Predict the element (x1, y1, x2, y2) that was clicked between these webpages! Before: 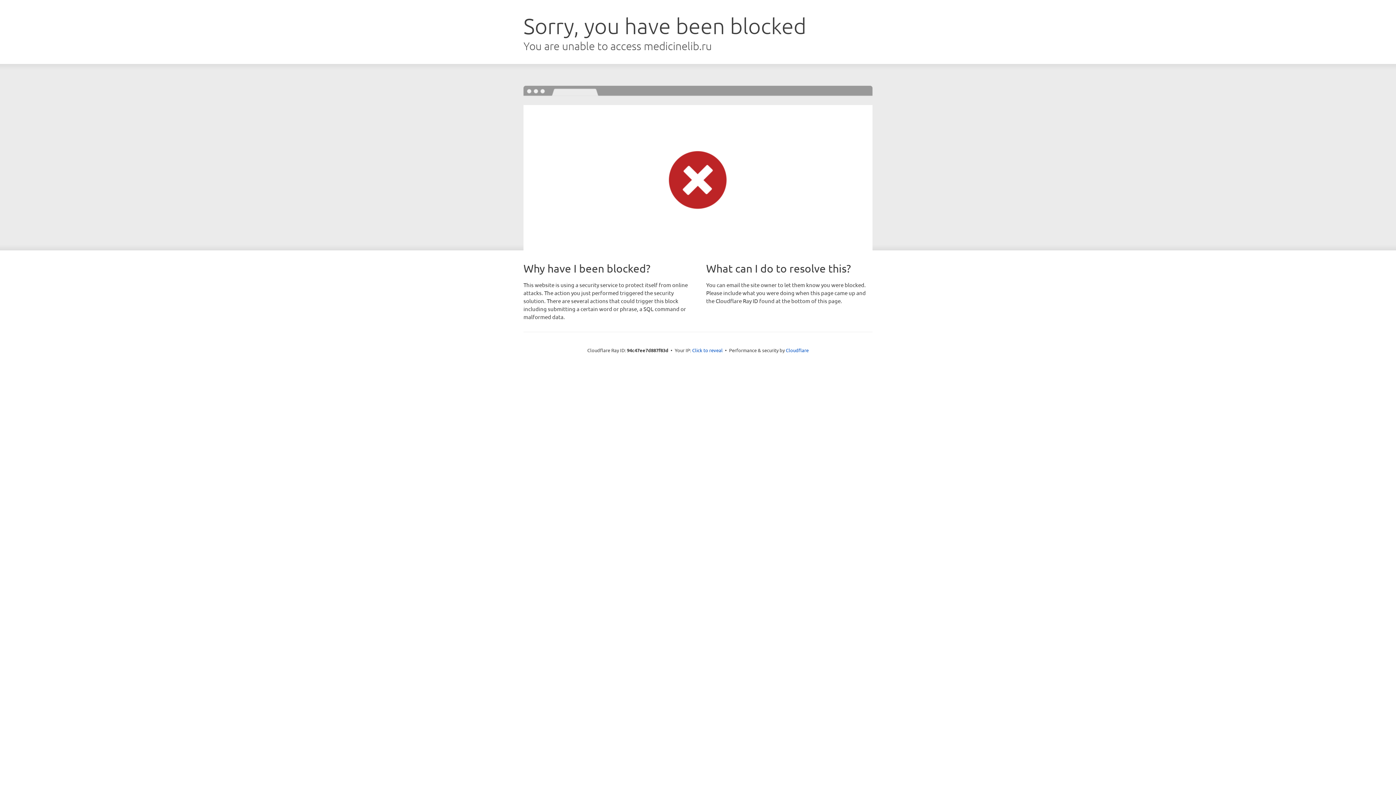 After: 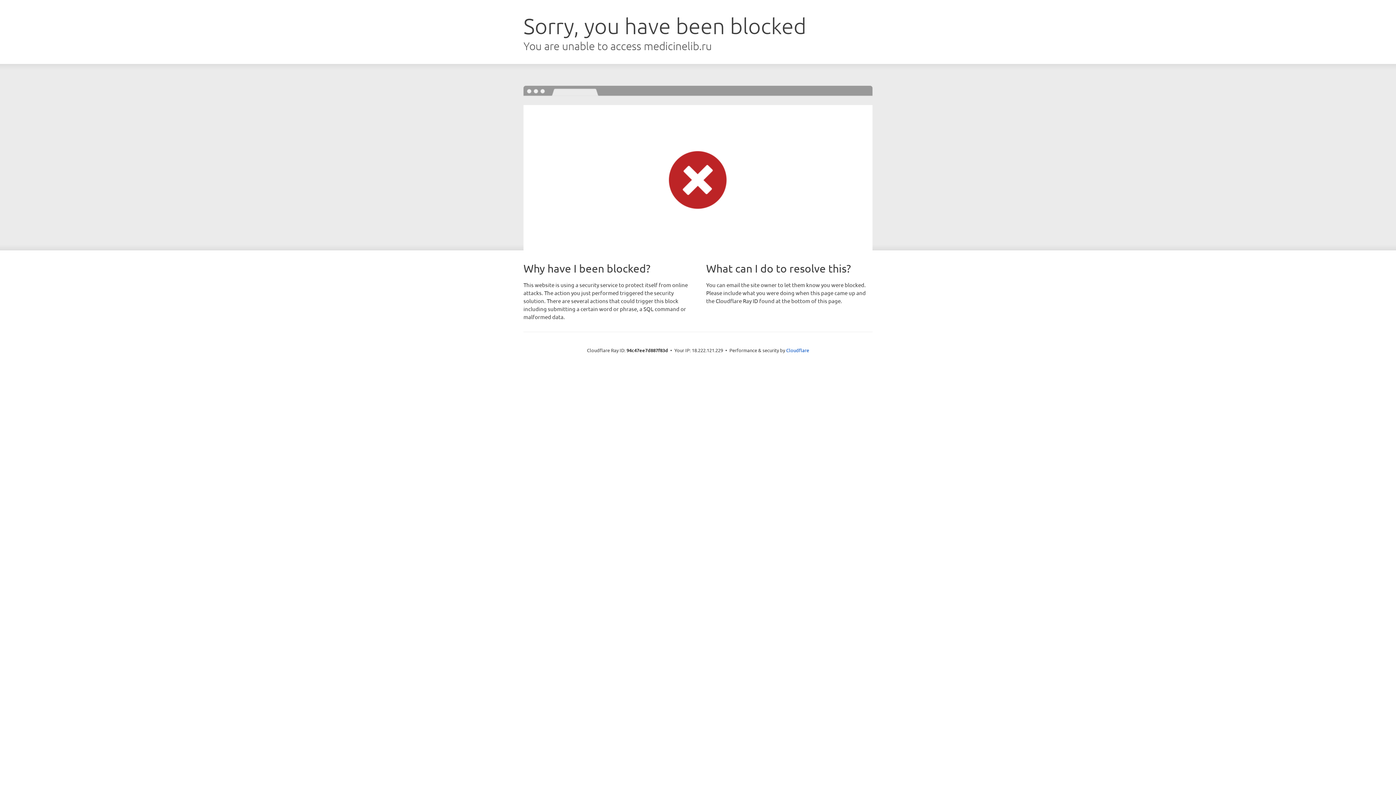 Action: label: Click to reveal bbox: (692, 346, 722, 353)